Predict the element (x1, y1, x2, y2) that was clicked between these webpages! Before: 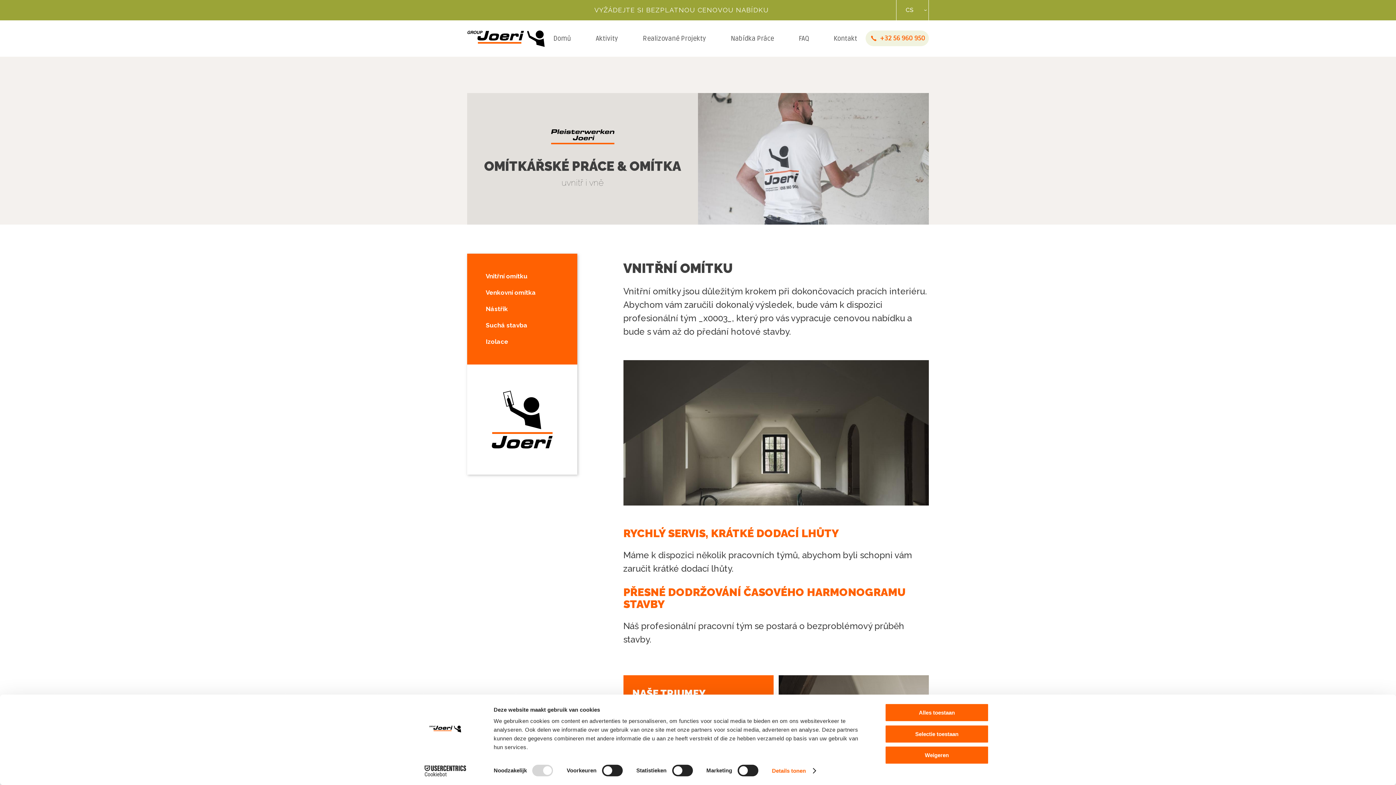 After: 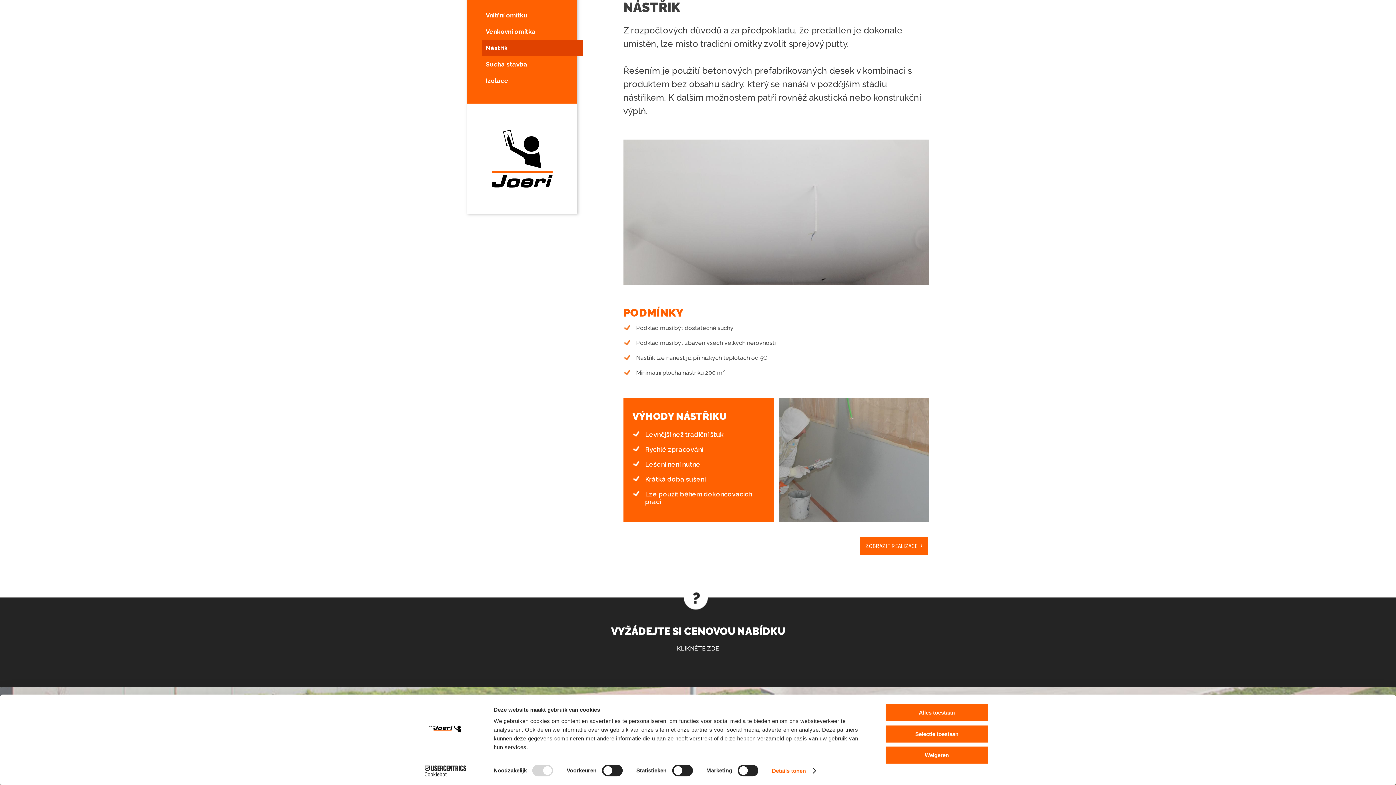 Action: bbox: (481, 301, 562, 317) label: Nástřik